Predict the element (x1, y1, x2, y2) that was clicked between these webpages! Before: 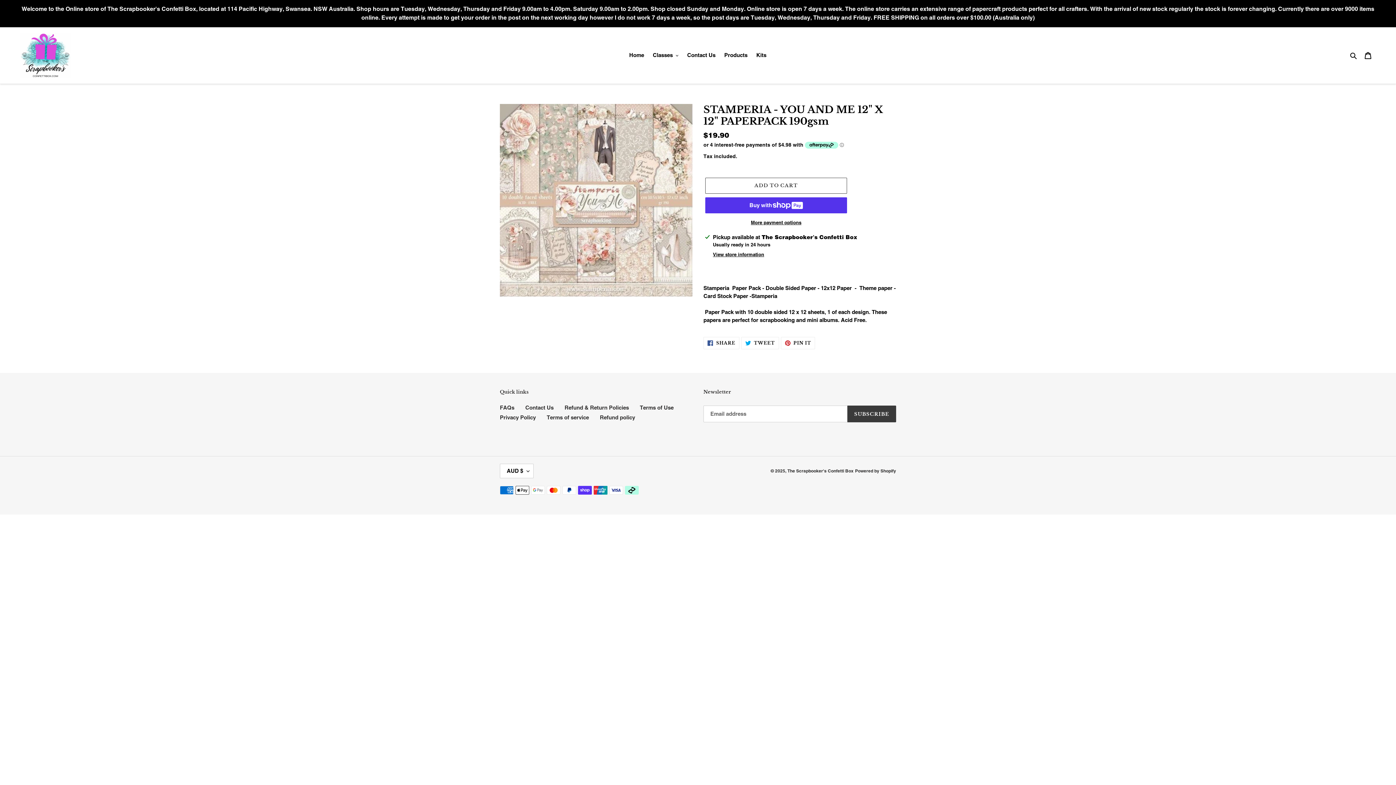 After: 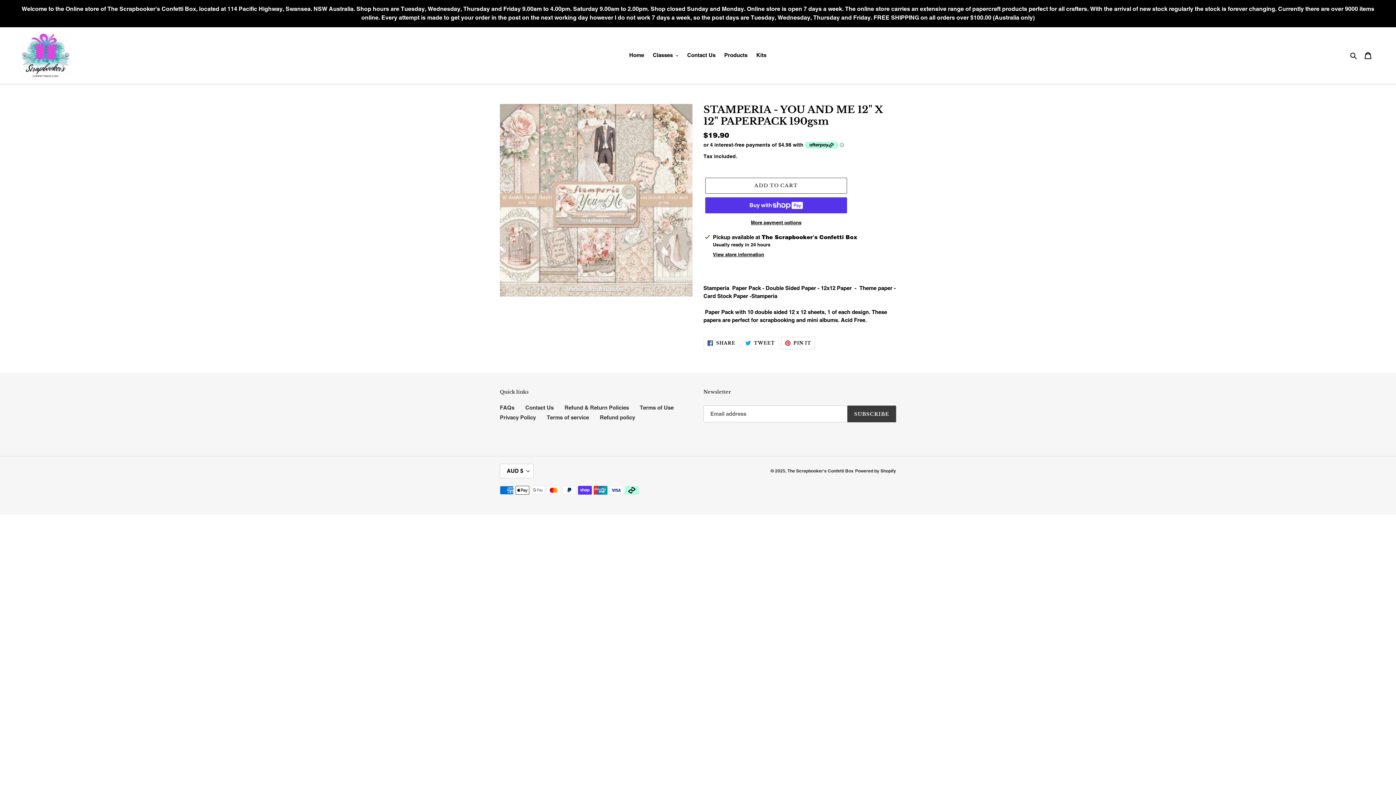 Action: label:  PIN IT
PIN ON PINTEREST bbox: (780, 337, 815, 349)